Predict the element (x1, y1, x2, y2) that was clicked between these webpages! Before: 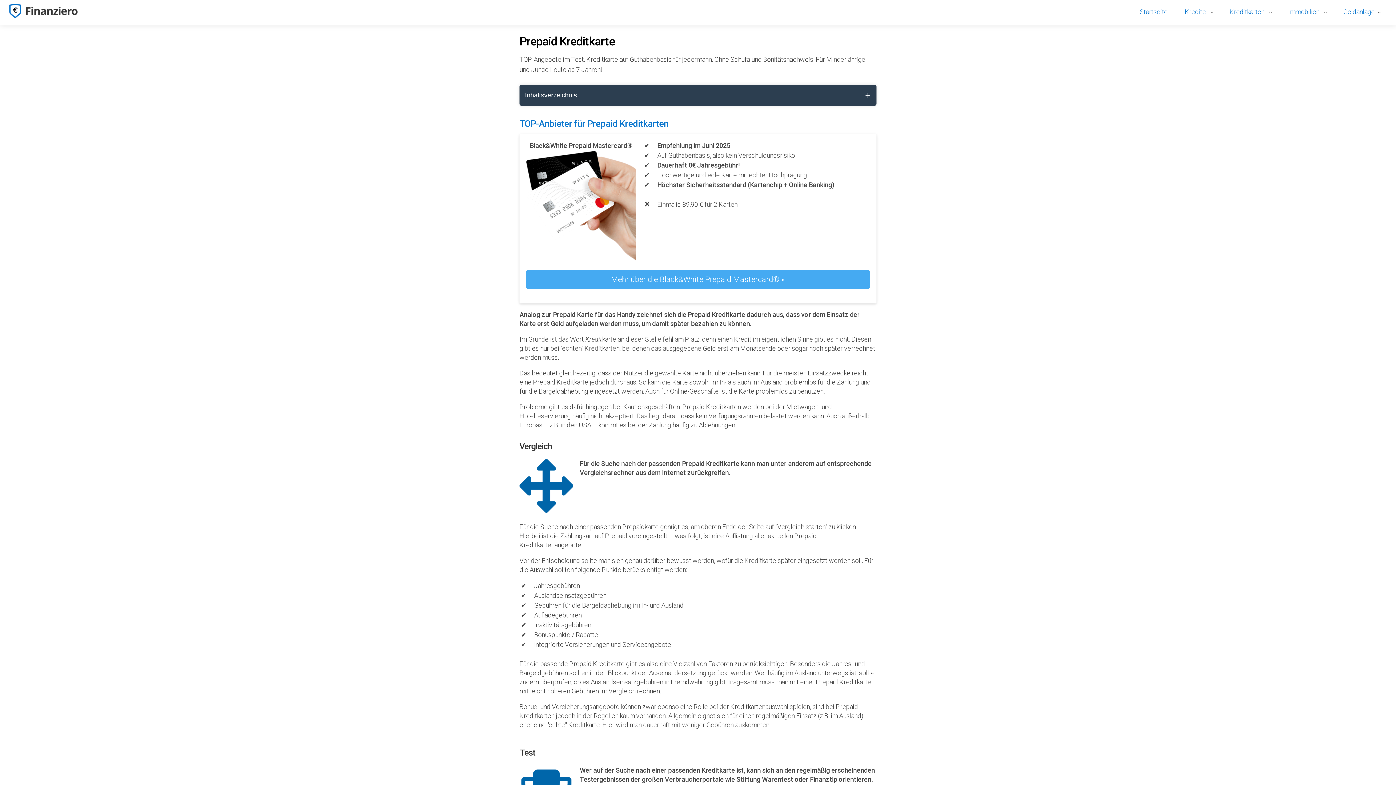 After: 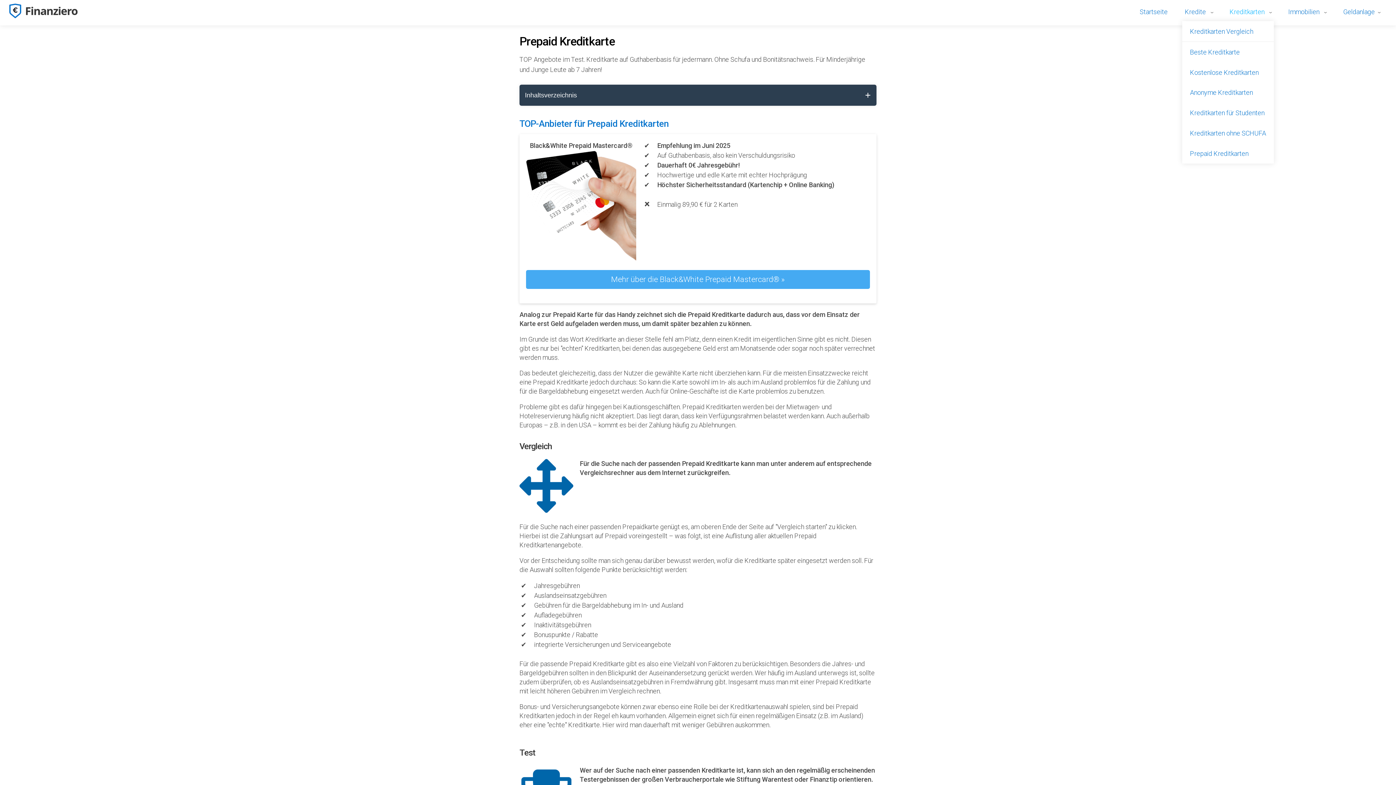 Action: bbox: (1222, 1, 1272, 22) label: Kreditkarten